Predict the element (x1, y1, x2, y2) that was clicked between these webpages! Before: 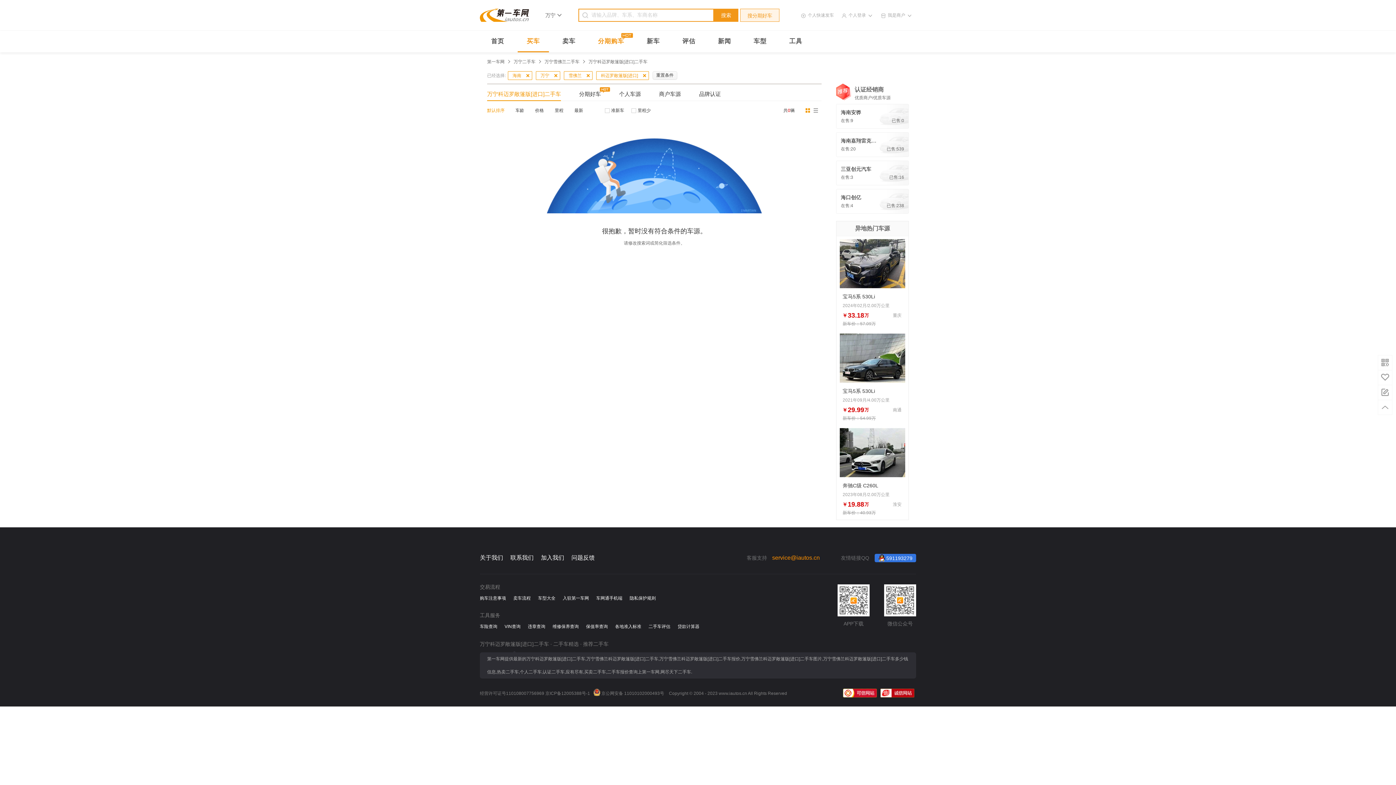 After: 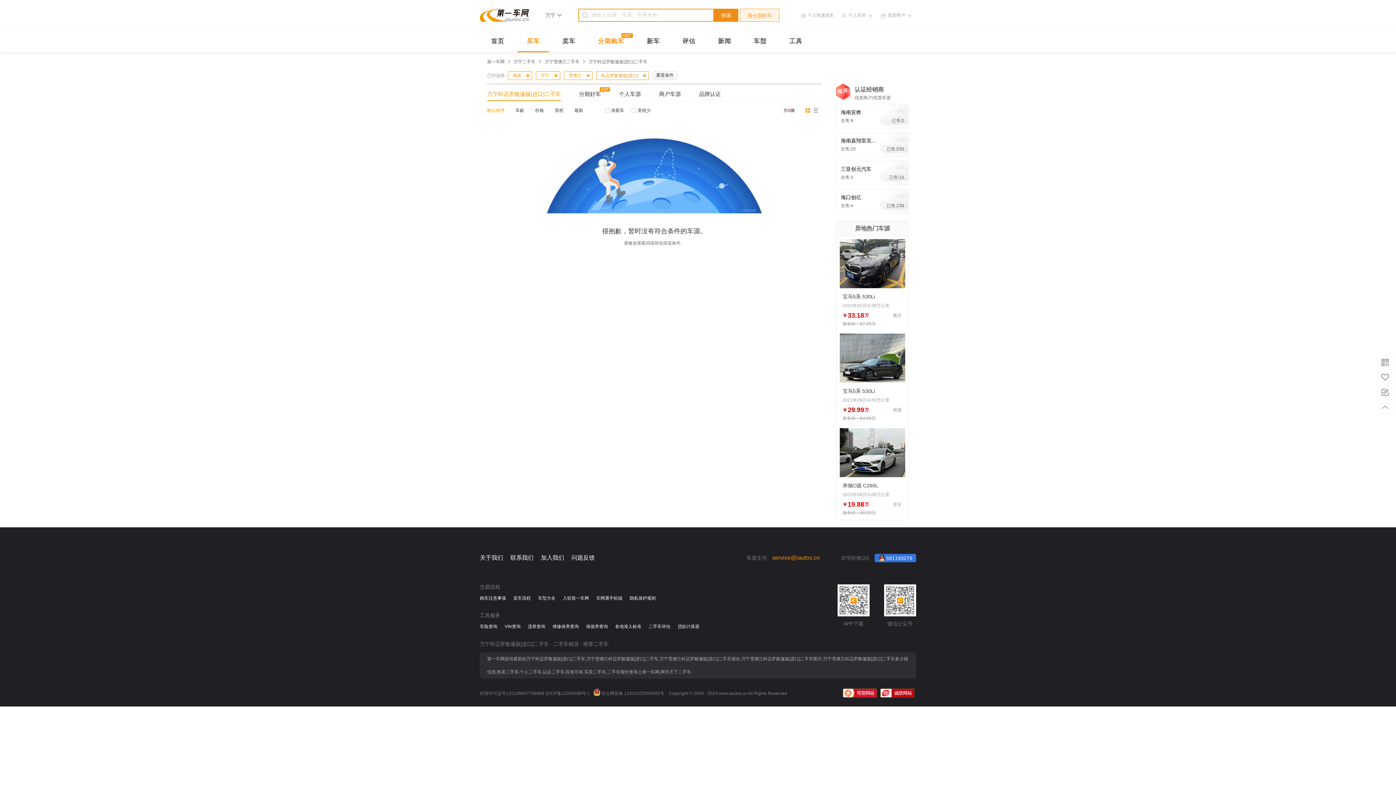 Action: bbox: (714, 8, 738, 21) label: 搜索